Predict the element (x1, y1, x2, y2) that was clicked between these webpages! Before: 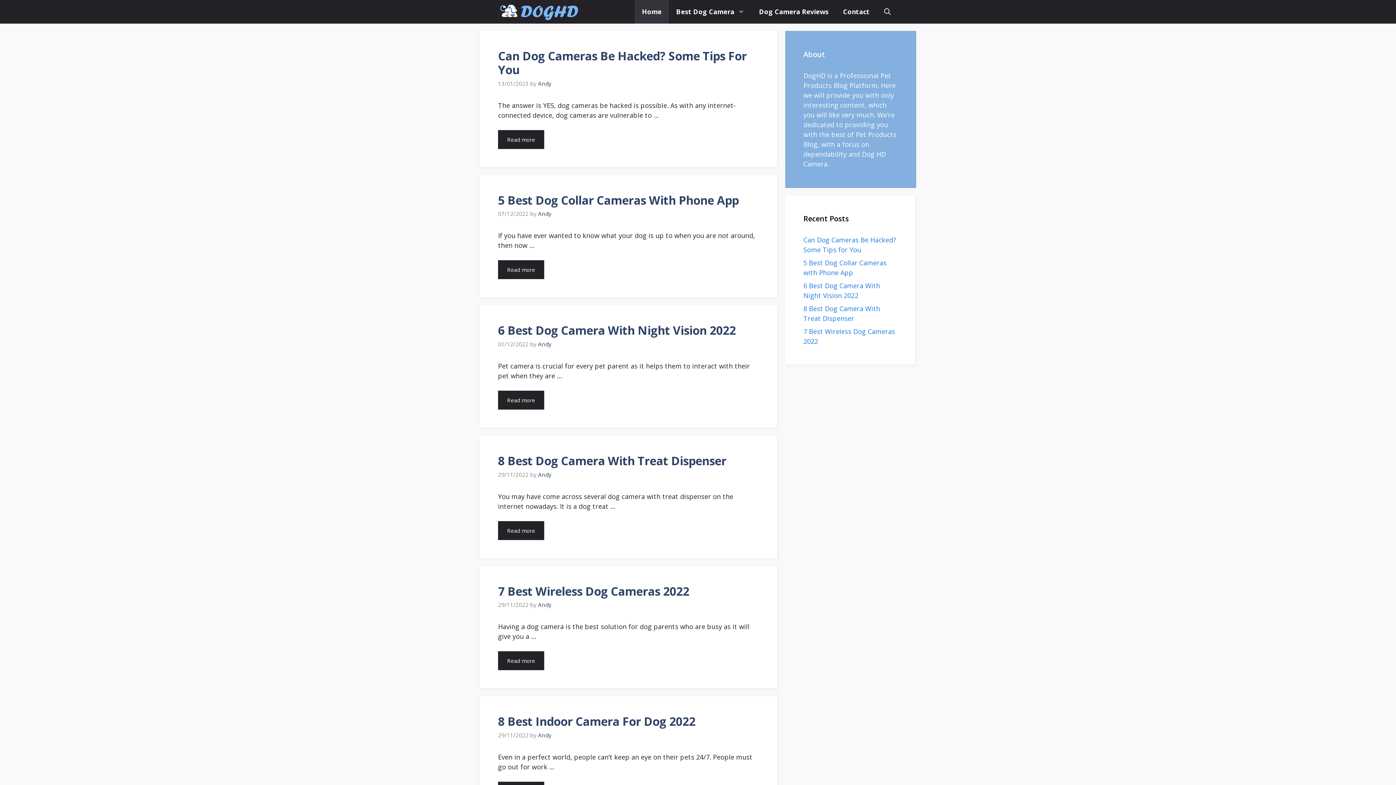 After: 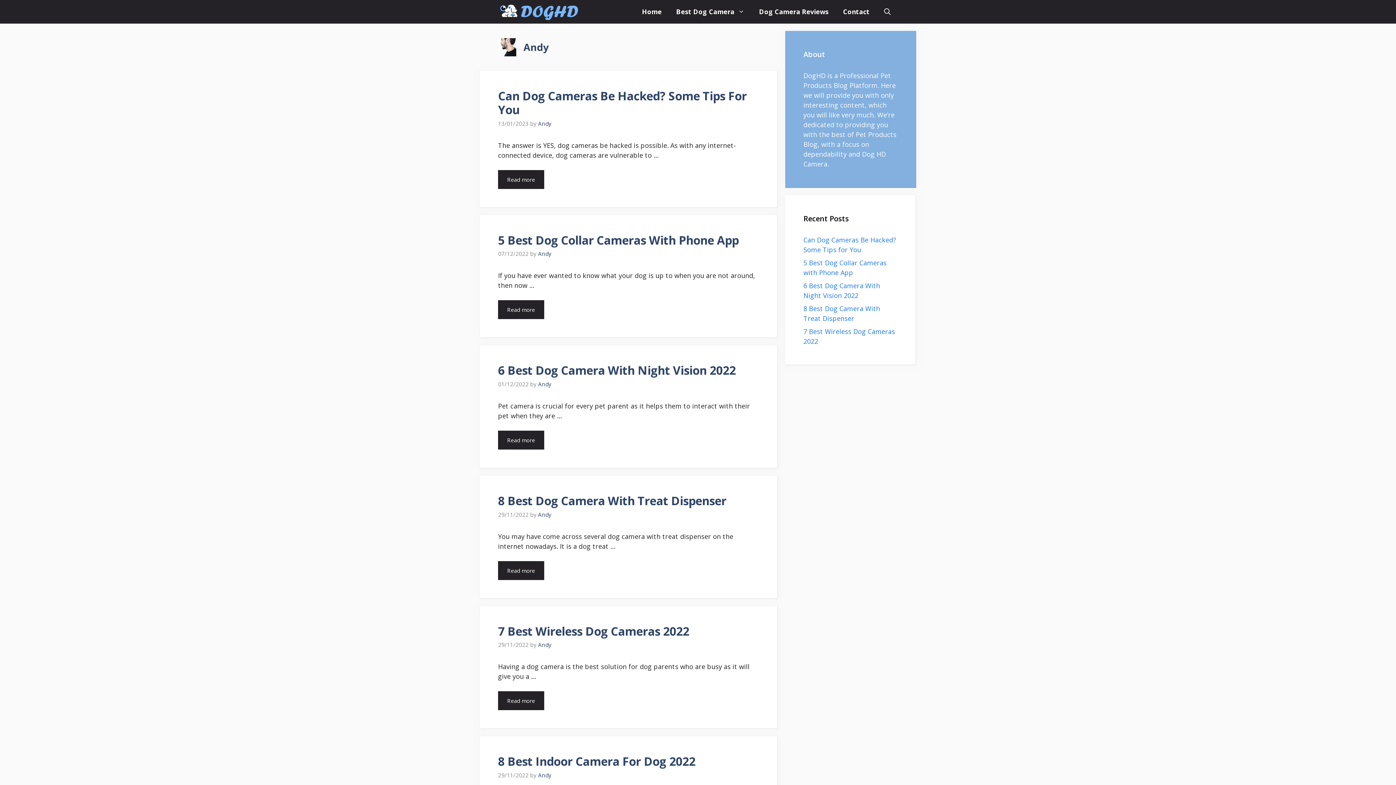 Action: label: Andy bbox: (538, 210, 551, 217)